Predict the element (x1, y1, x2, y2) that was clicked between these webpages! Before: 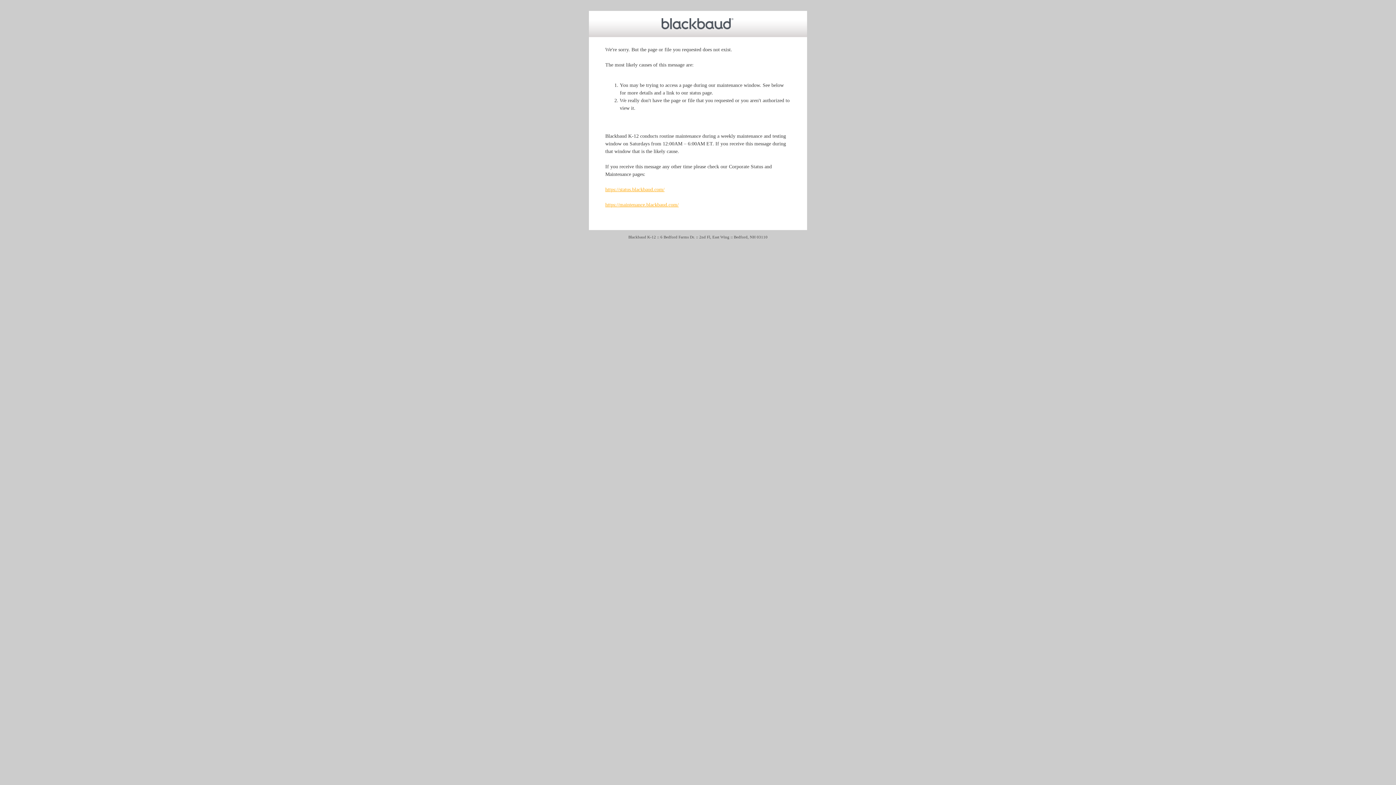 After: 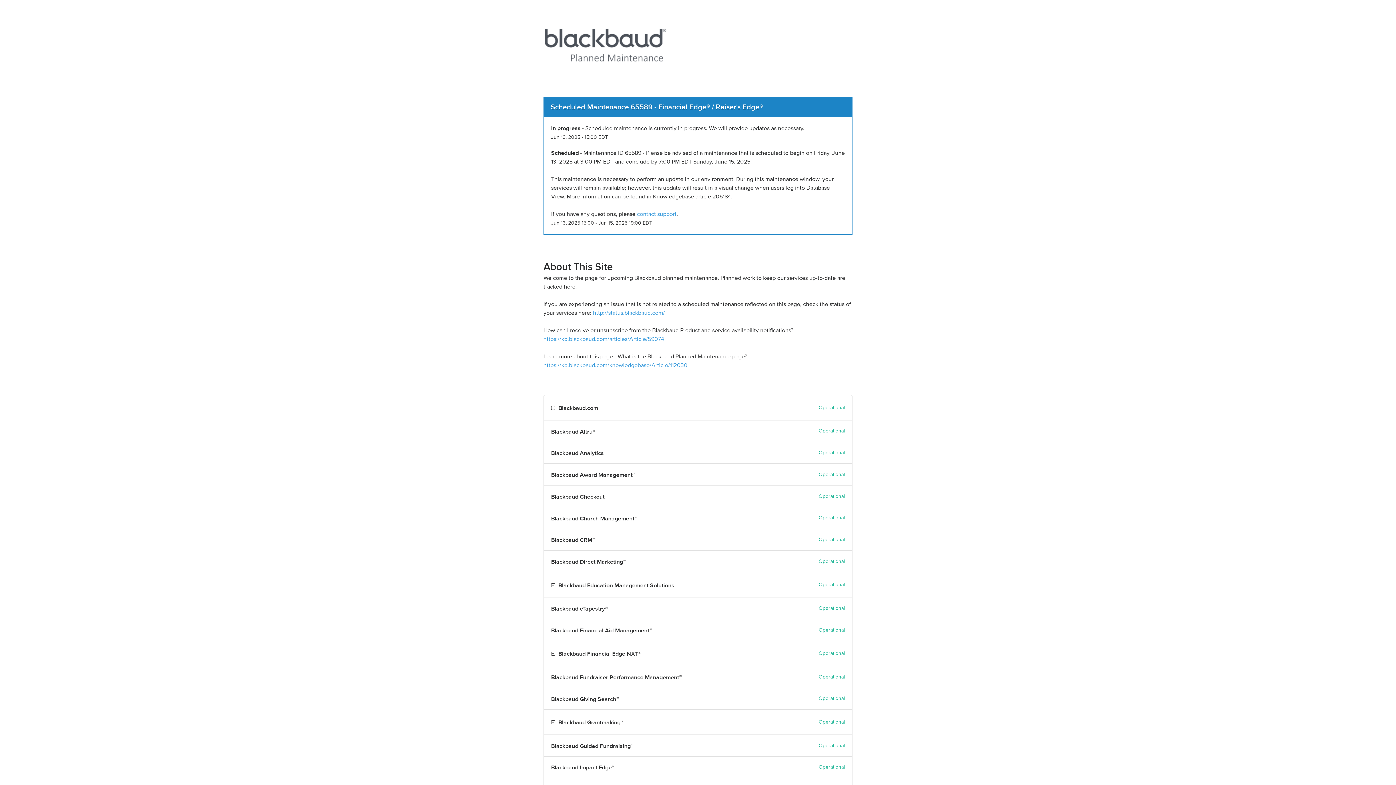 Action: bbox: (605, 202, 678, 207) label: https://maintenance.blackbaud.com/